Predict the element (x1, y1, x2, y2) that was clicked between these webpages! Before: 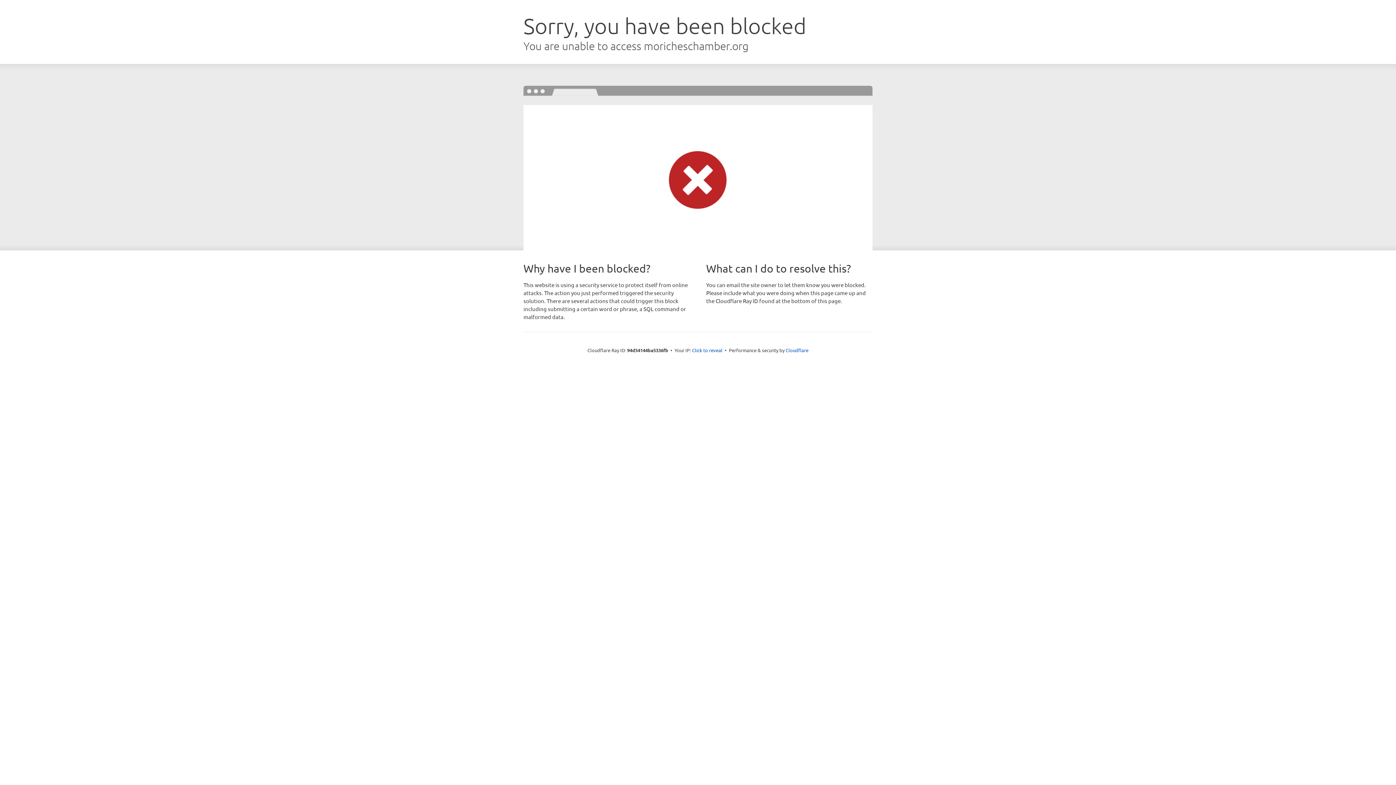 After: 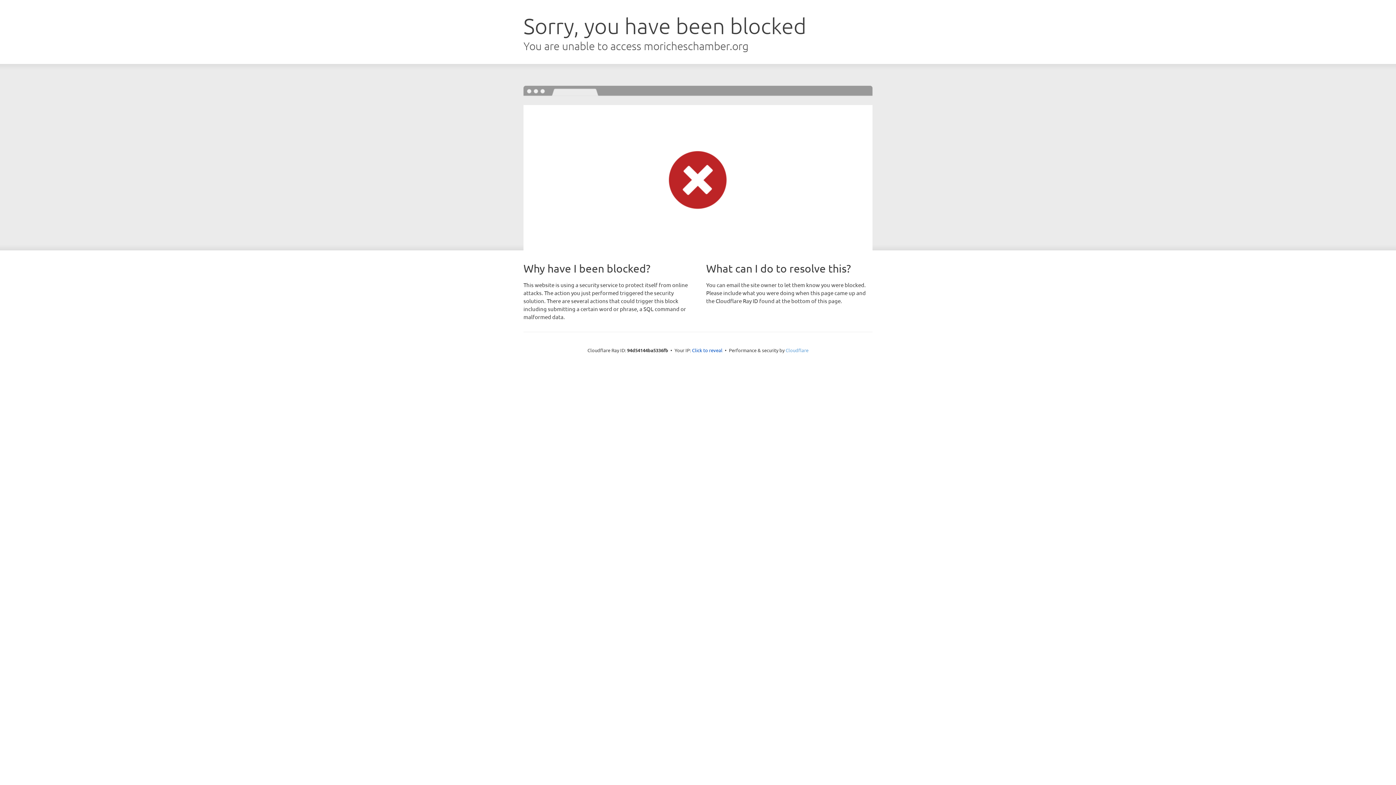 Action: label: Cloudflare bbox: (785, 347, 808, 353)